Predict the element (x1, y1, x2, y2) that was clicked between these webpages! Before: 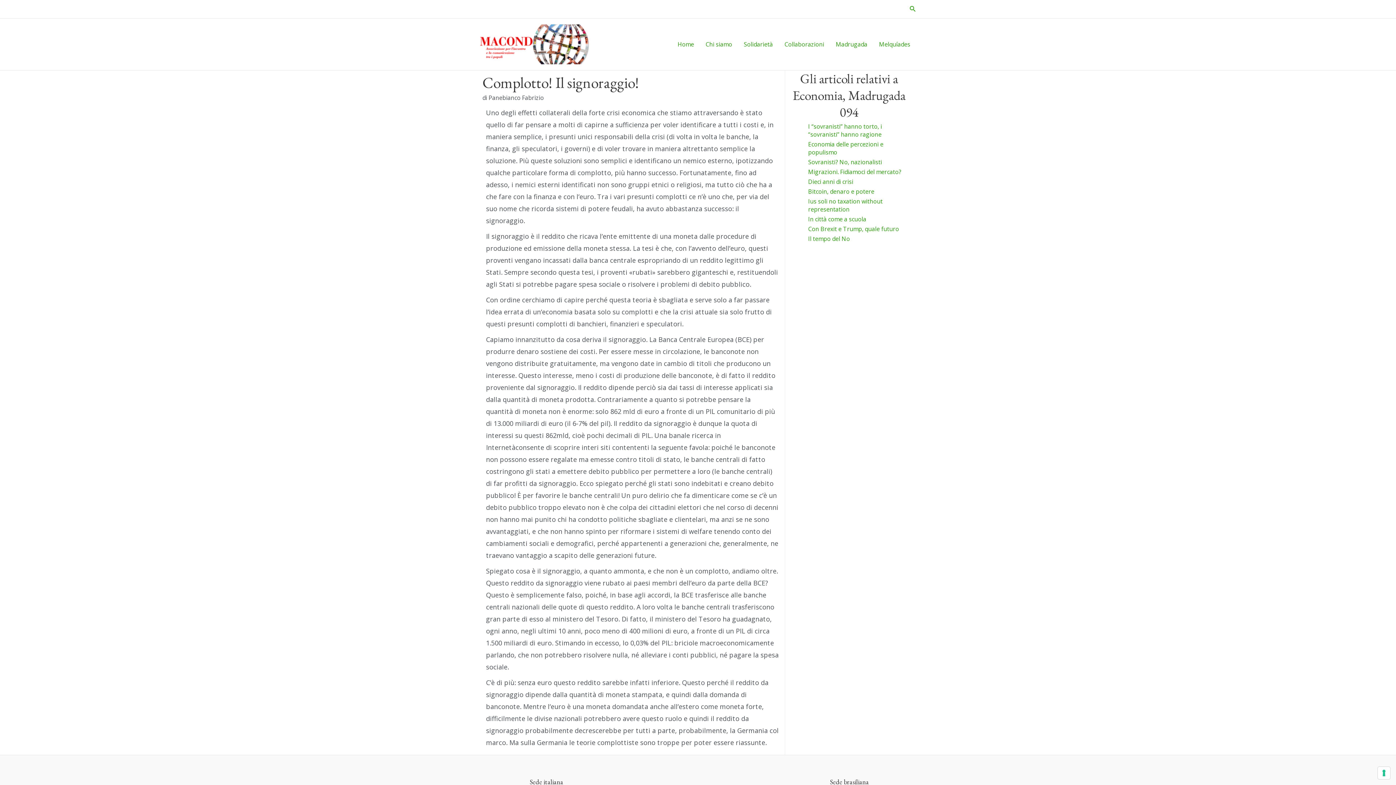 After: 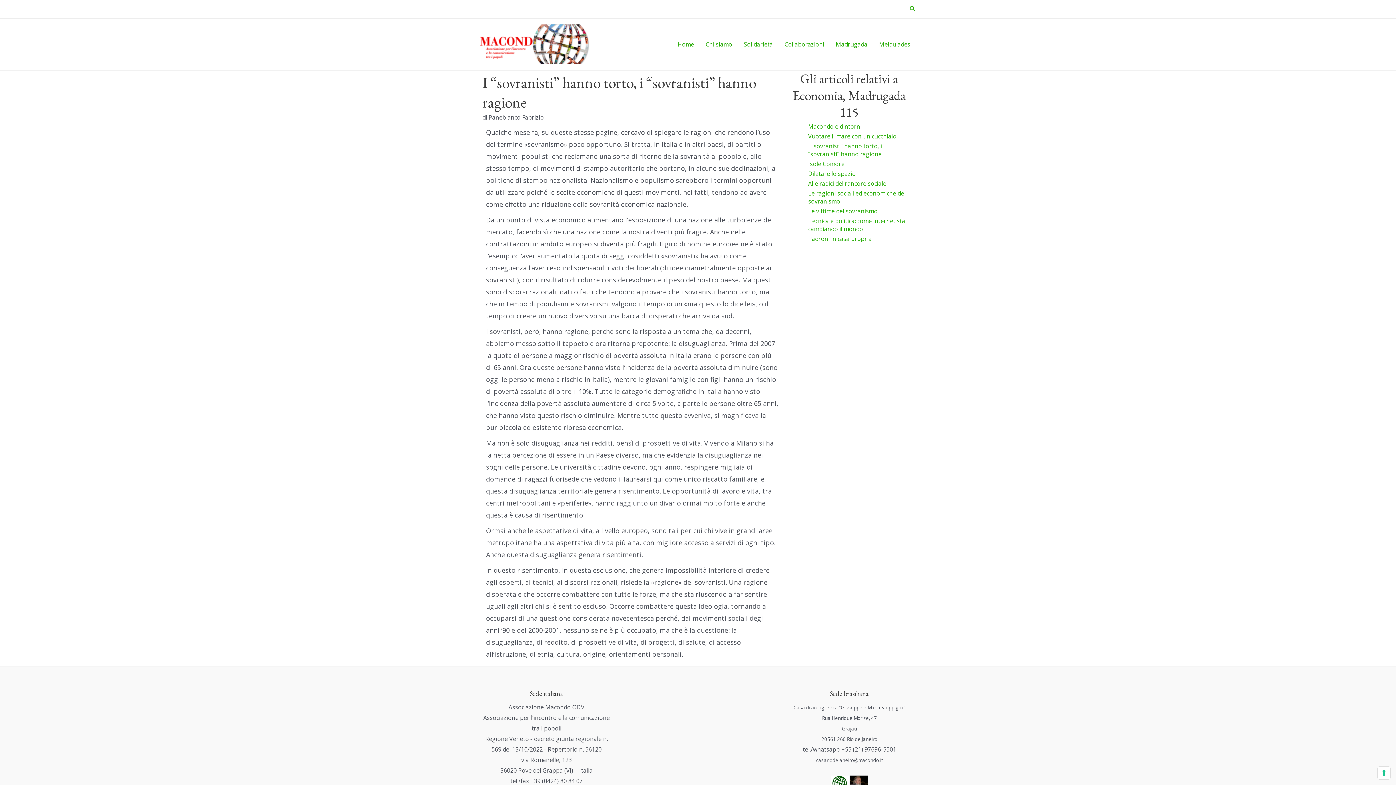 Action: bbox: (808, 122, 882, 138) label: I “sovranisti” hanno torto, i “sovranisti” hanno ragione